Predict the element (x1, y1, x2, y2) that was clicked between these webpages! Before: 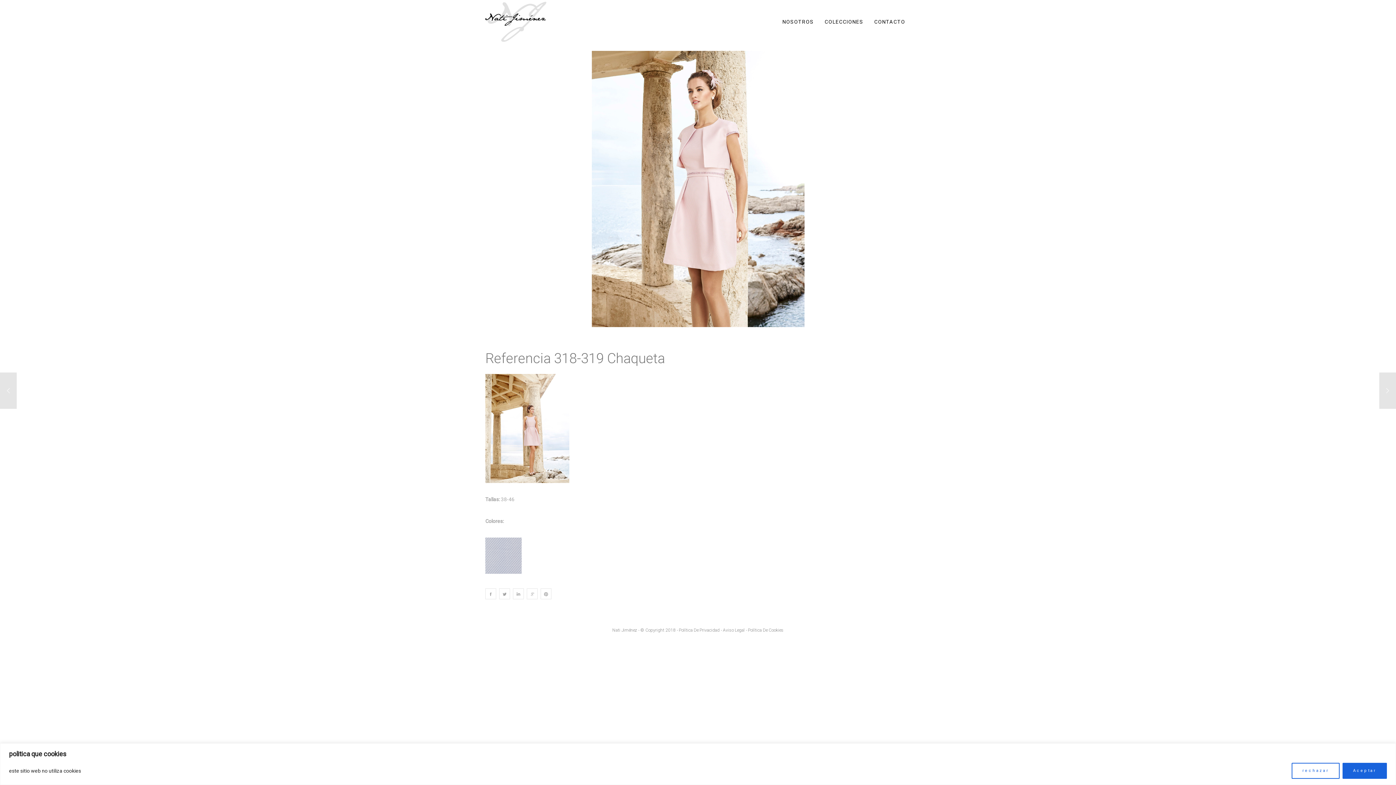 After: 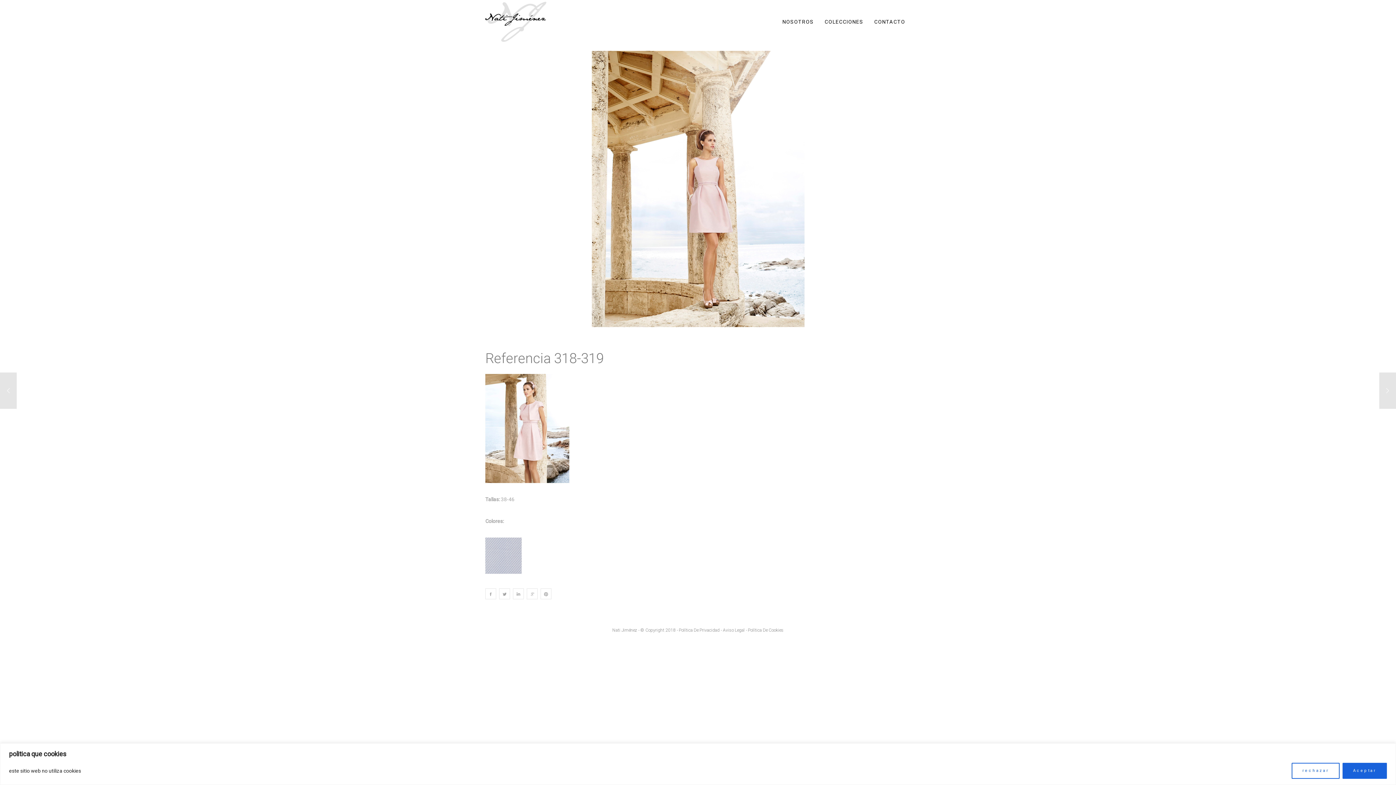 Action: bbox: (0, 372, 16, 409)